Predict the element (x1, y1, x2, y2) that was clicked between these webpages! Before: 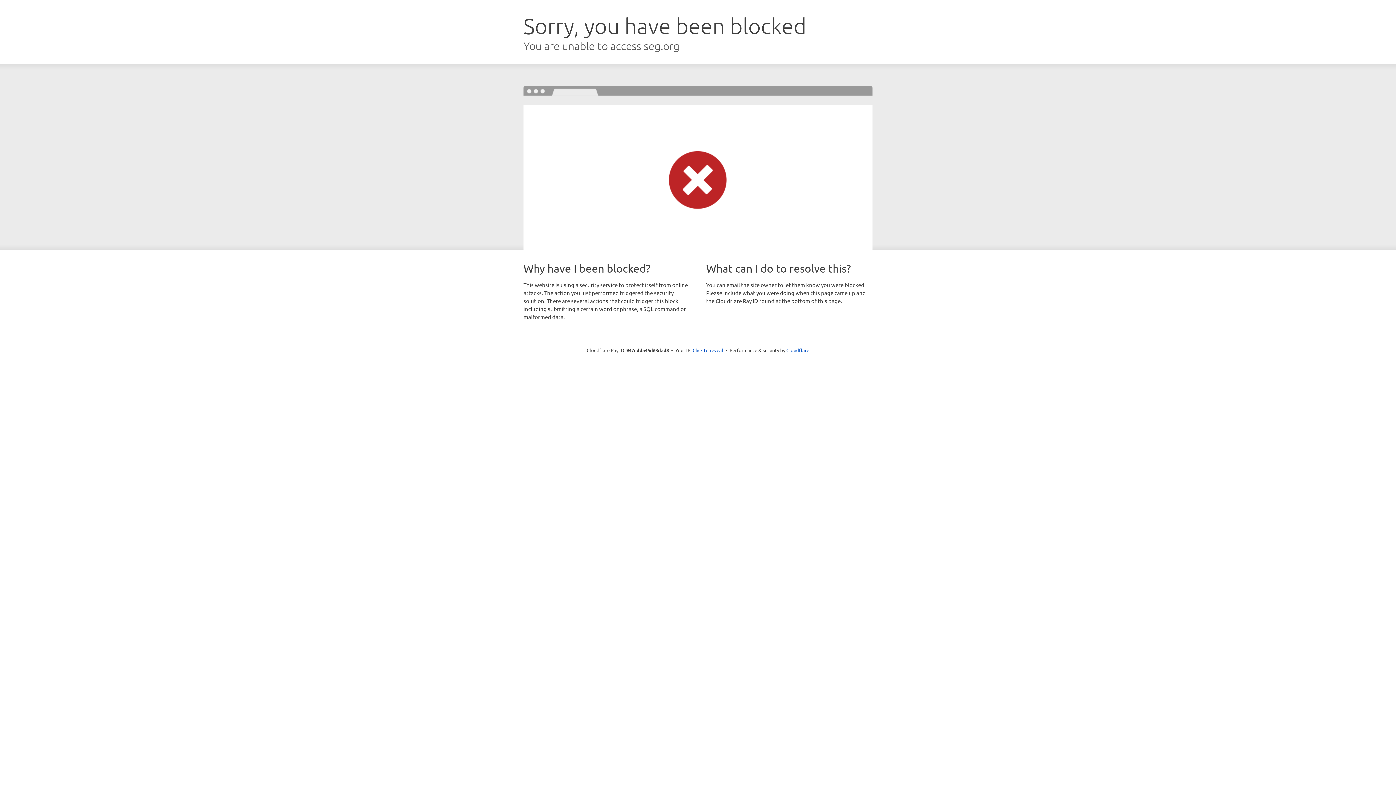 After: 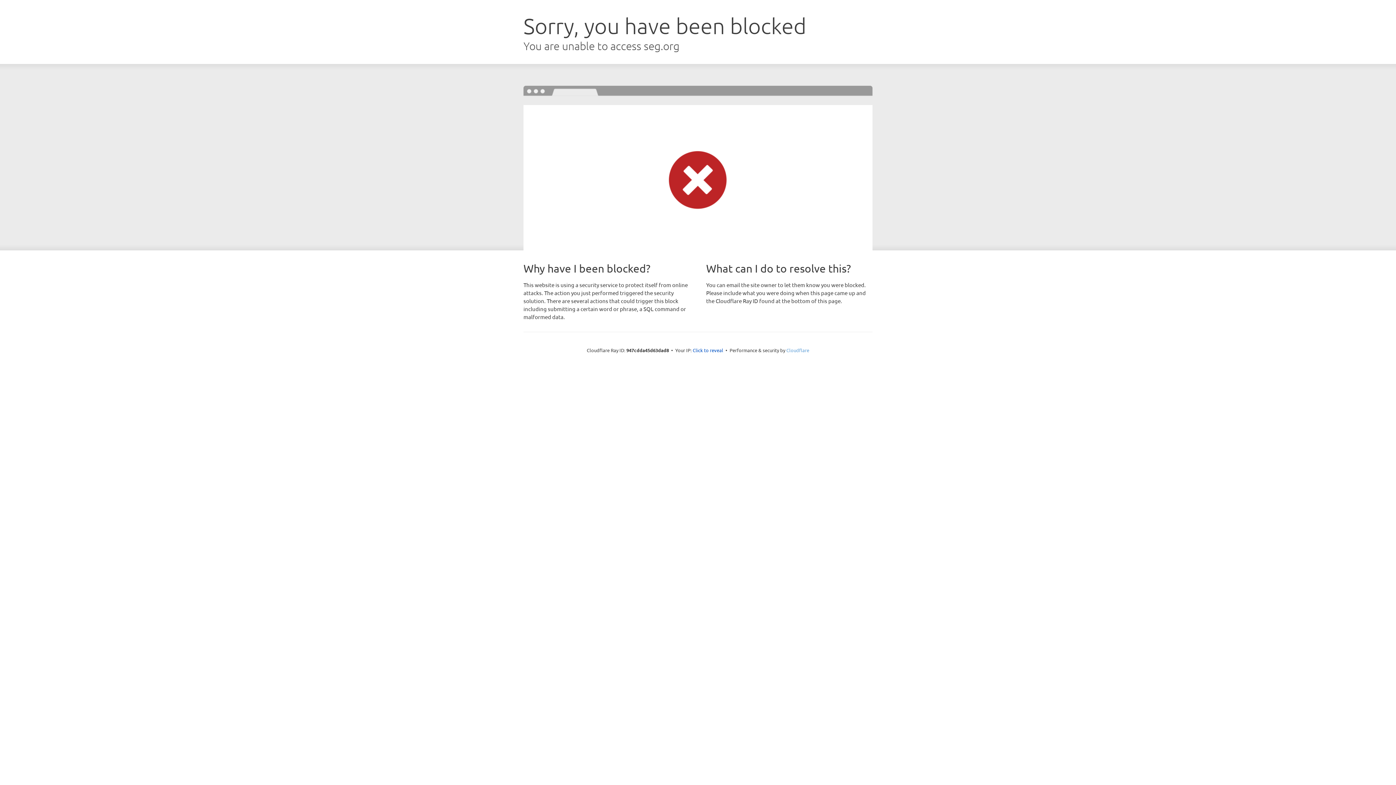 Action: bbox: (786, 347, 809, 353) label: Cloudflare